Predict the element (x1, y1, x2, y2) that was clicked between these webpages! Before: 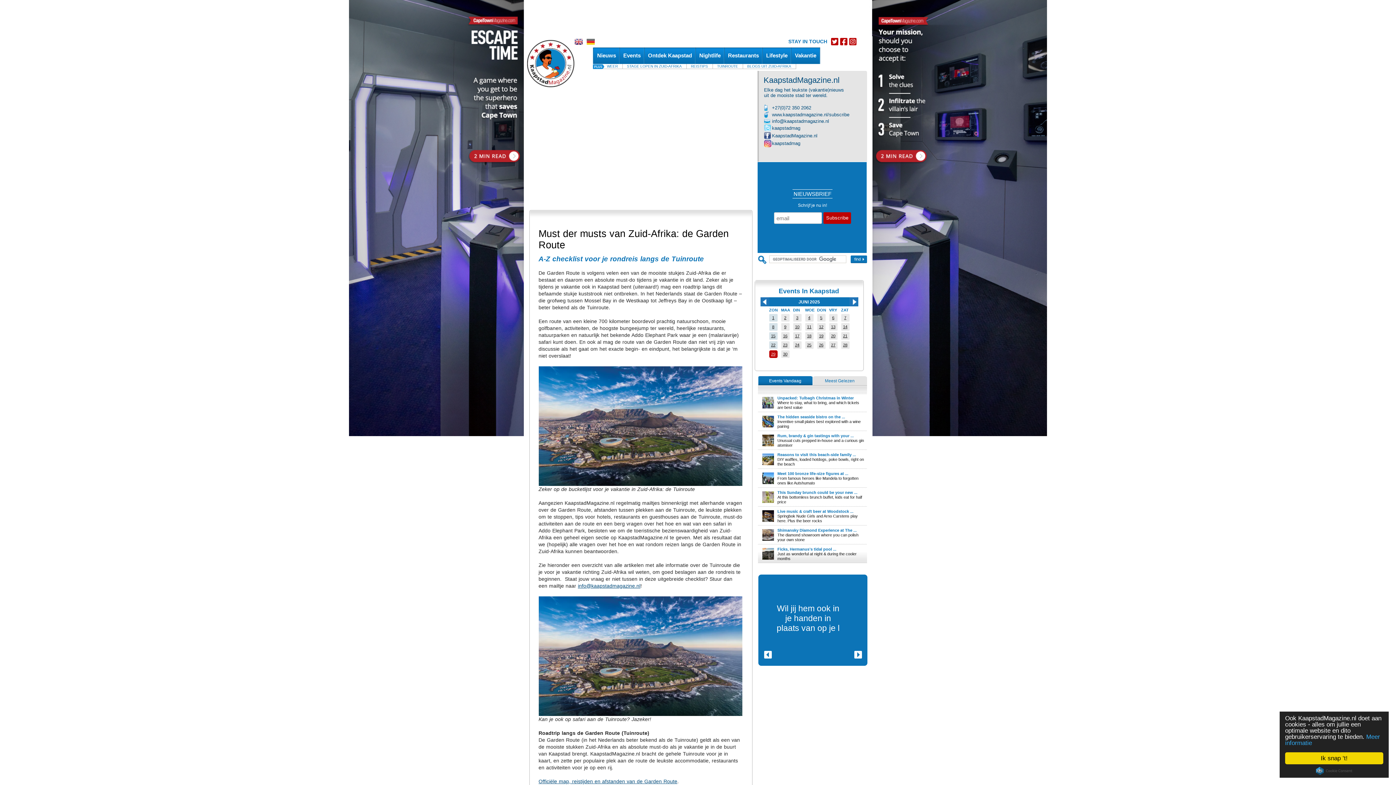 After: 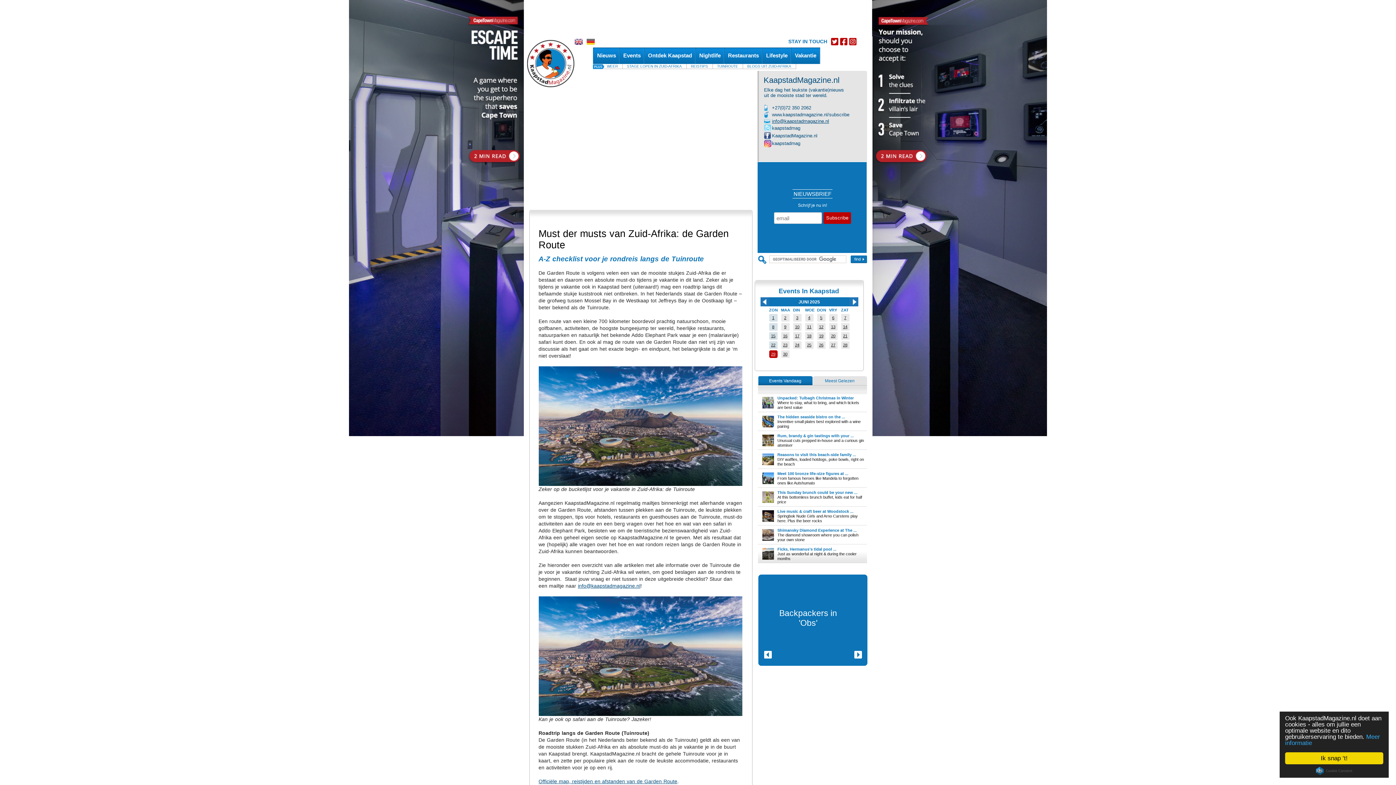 Action: label: info@kaapstadmagazine.nl bbox: (772, 118, 829, 124)